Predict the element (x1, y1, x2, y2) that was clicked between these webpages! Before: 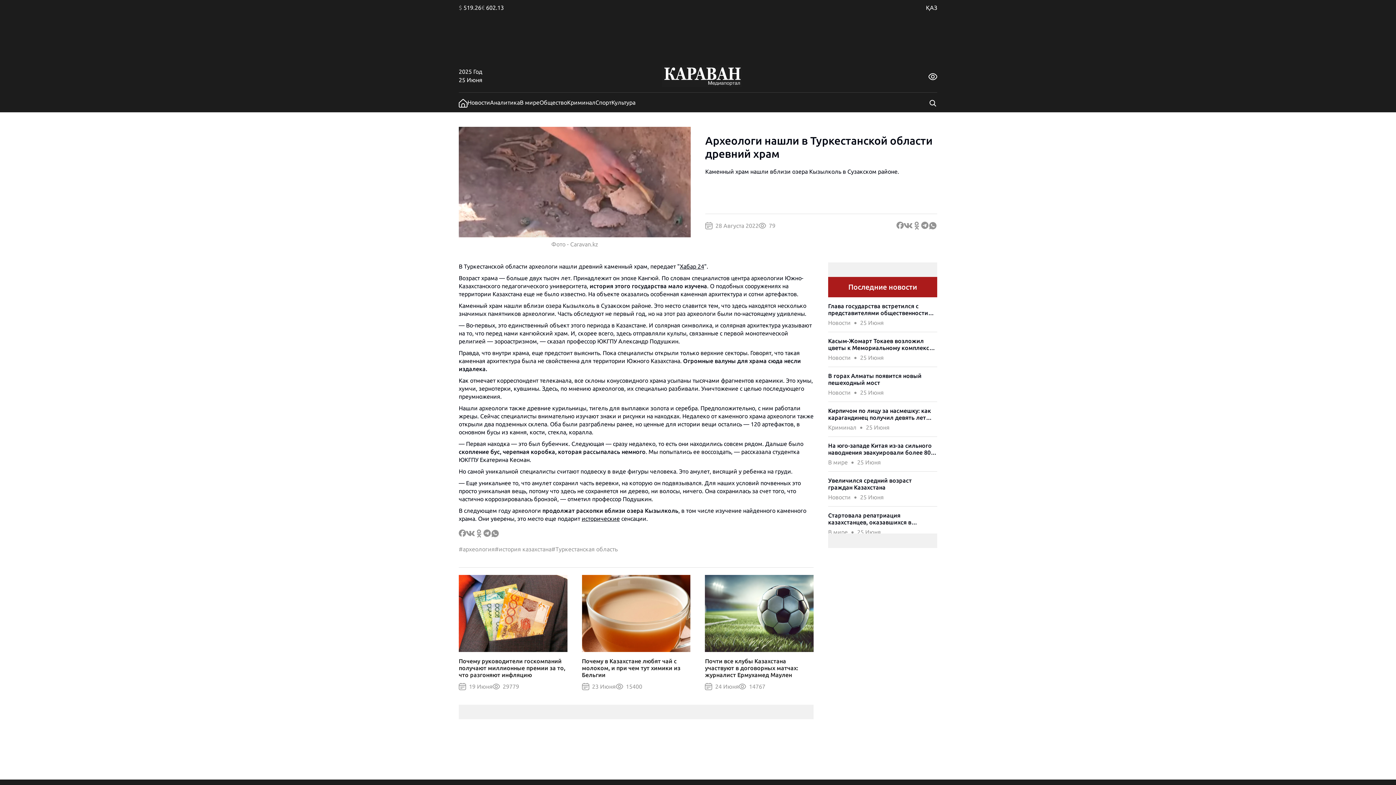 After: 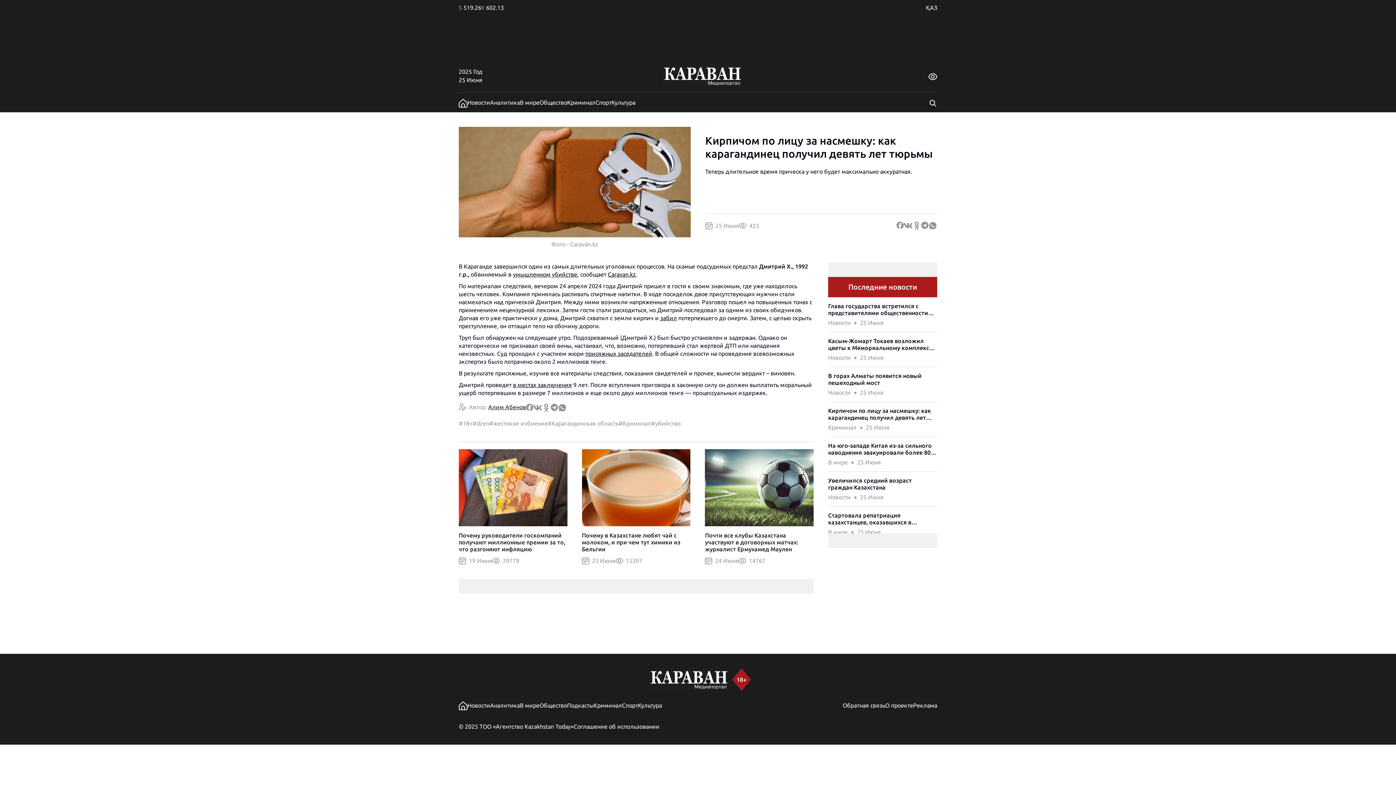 Action: label: Кирпичом по лицу за насмешку: как карагандинец получил девять лет тюрьмы bbox: (828, 407, 937, 421)